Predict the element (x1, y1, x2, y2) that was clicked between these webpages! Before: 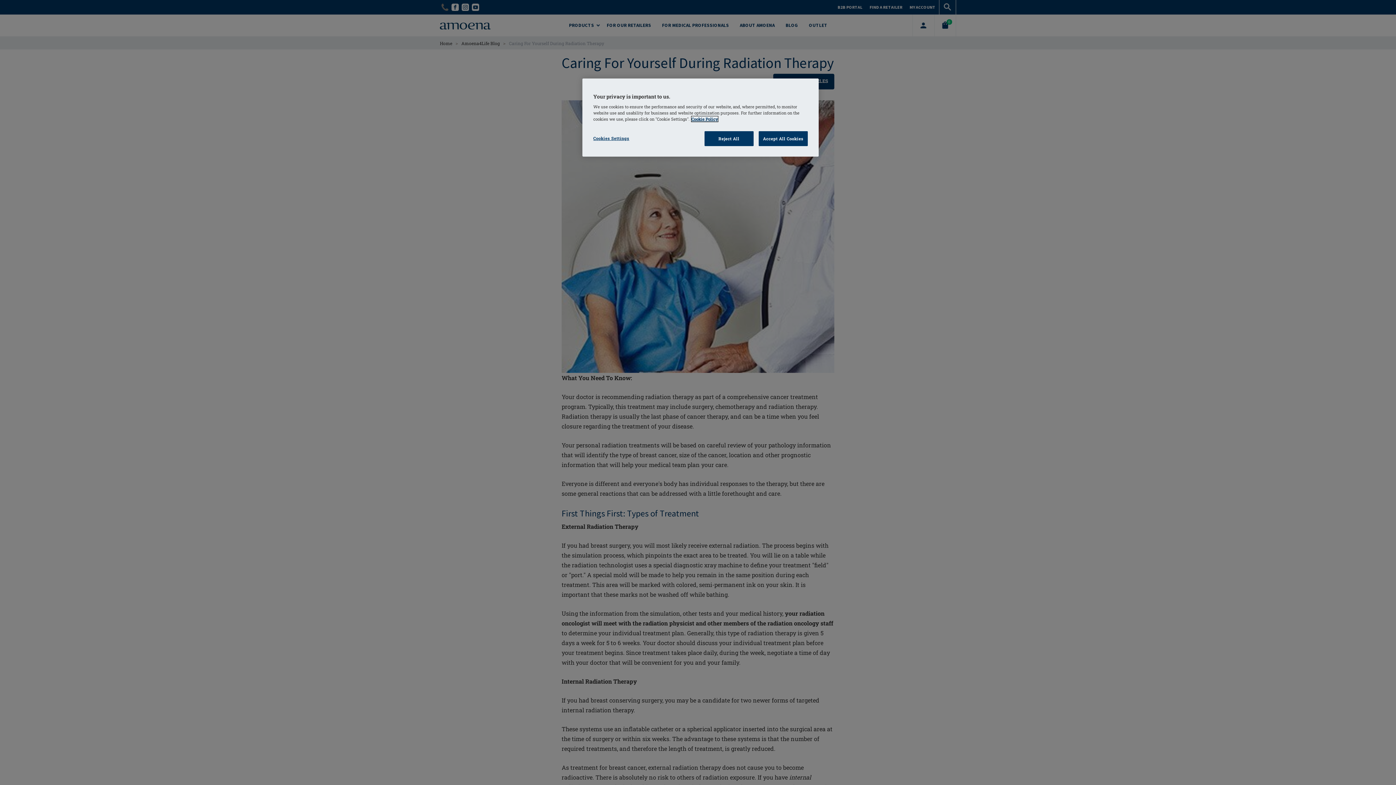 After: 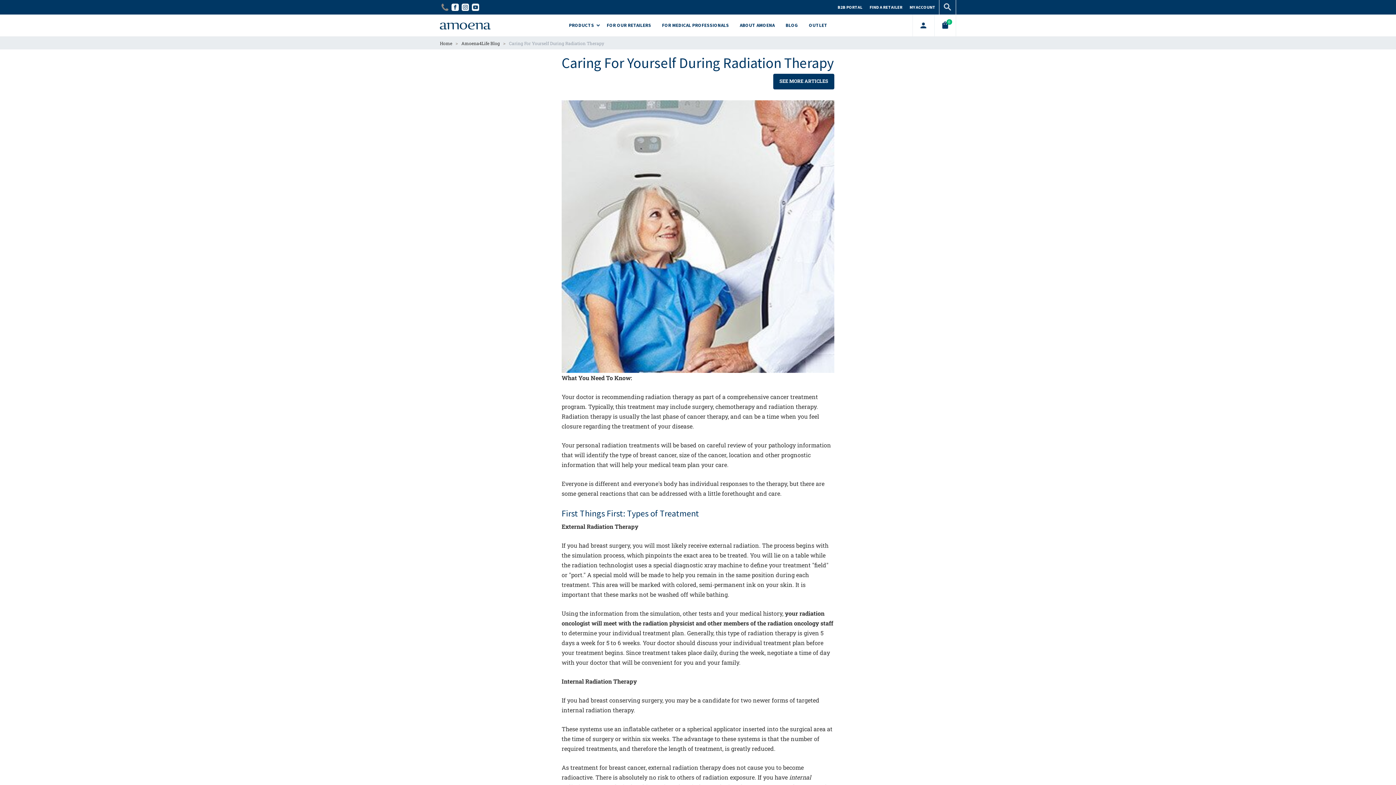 Action: label: Accept All Cookies bbox: (758, 131, 808, 146)